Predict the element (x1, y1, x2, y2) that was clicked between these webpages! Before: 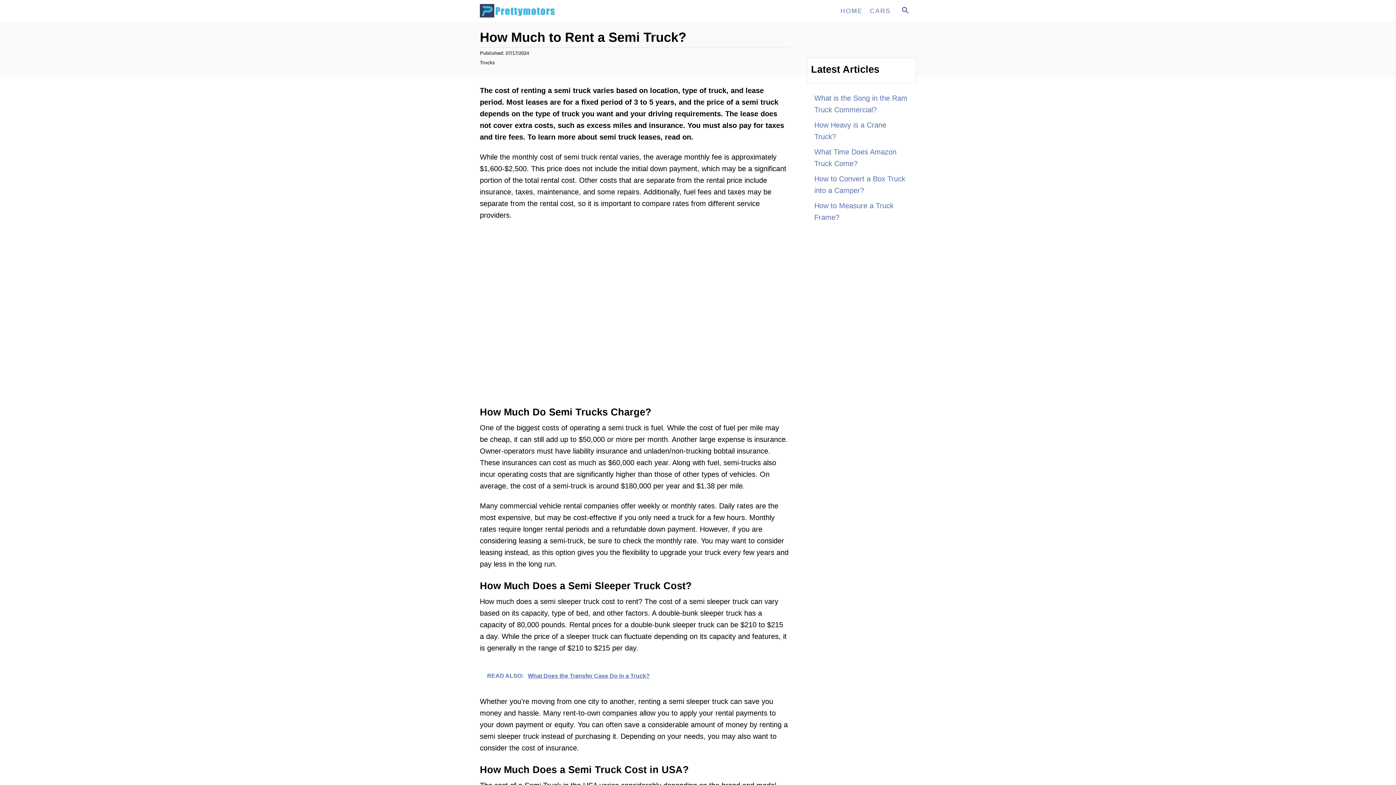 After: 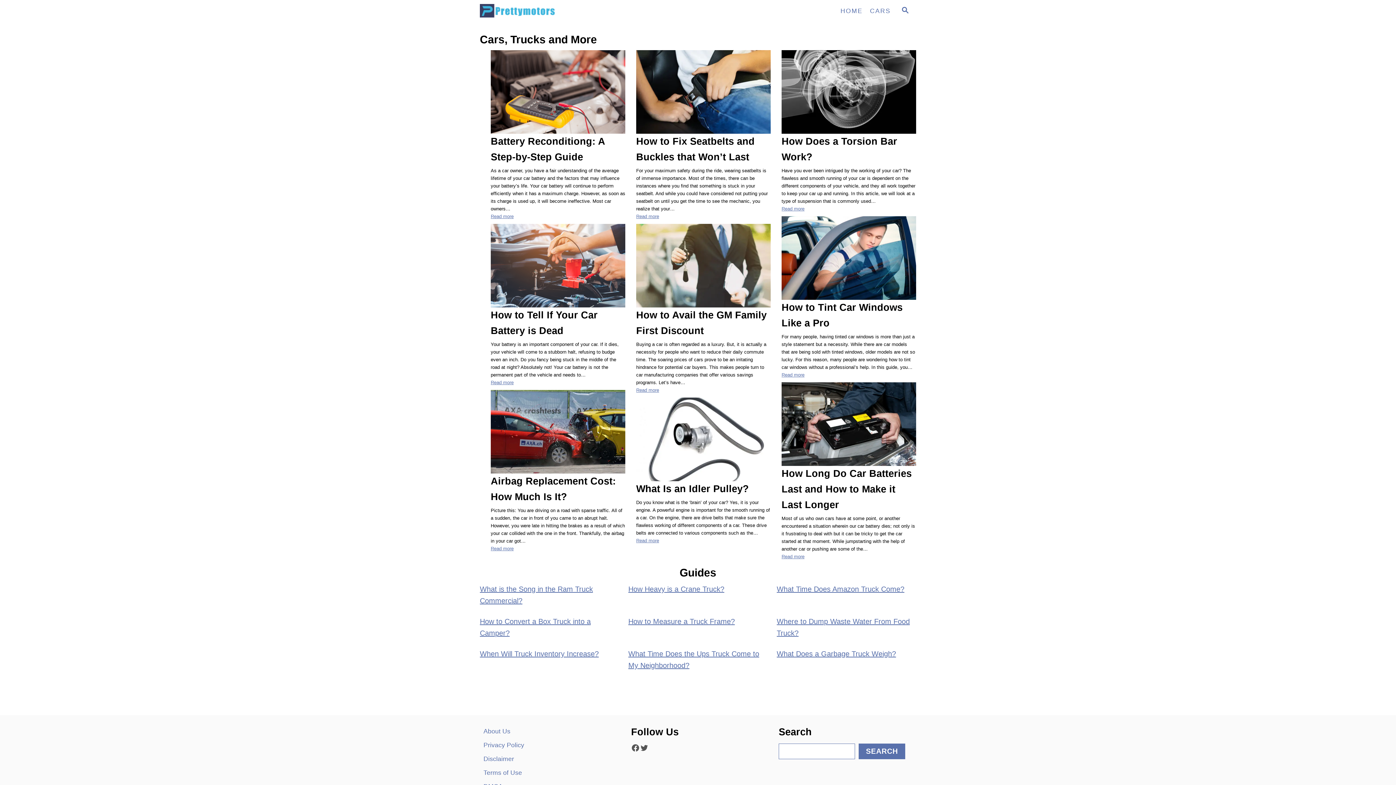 Action: bbox: (480, 0, 610, 21)